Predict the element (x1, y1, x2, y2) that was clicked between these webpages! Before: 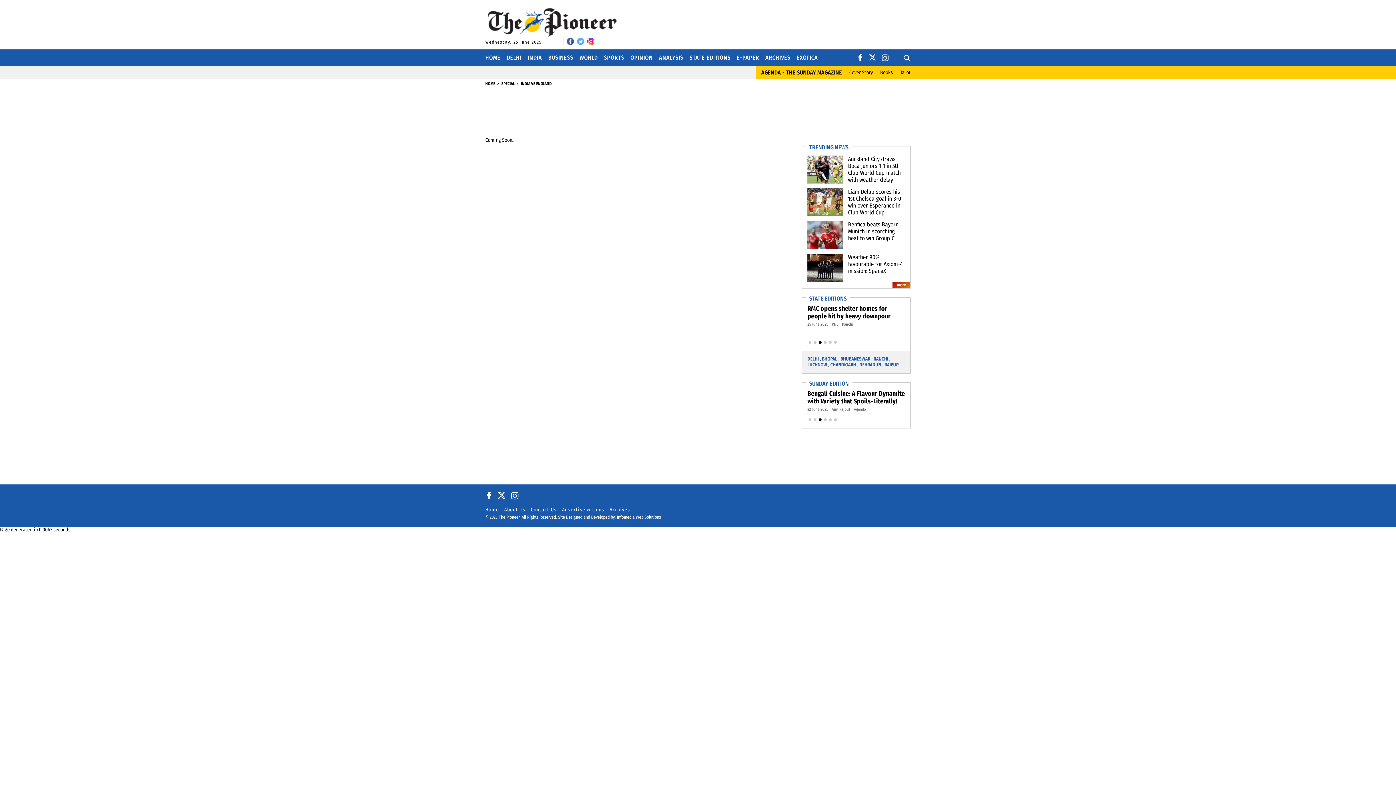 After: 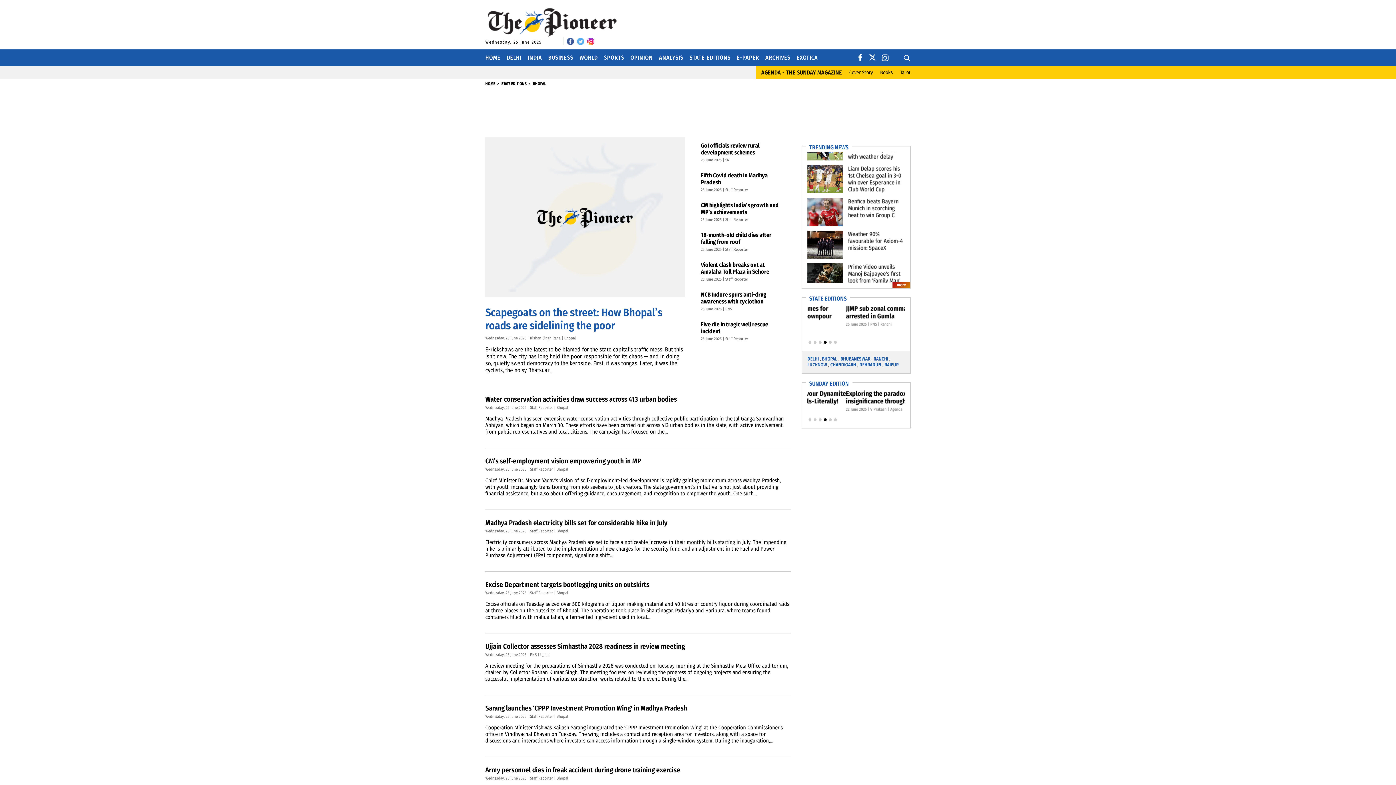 Action: bbox: (822, 356, 837, 361) label: BHOPAL